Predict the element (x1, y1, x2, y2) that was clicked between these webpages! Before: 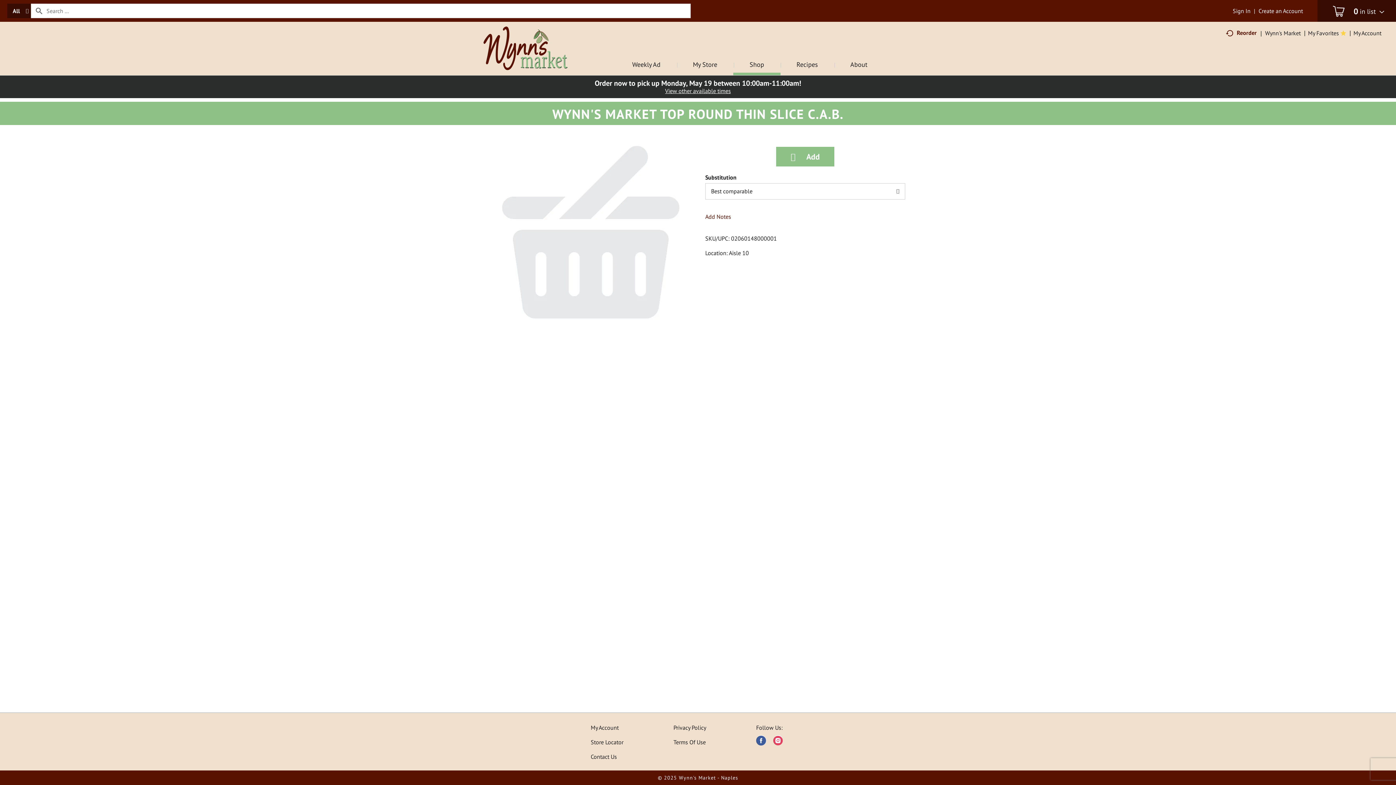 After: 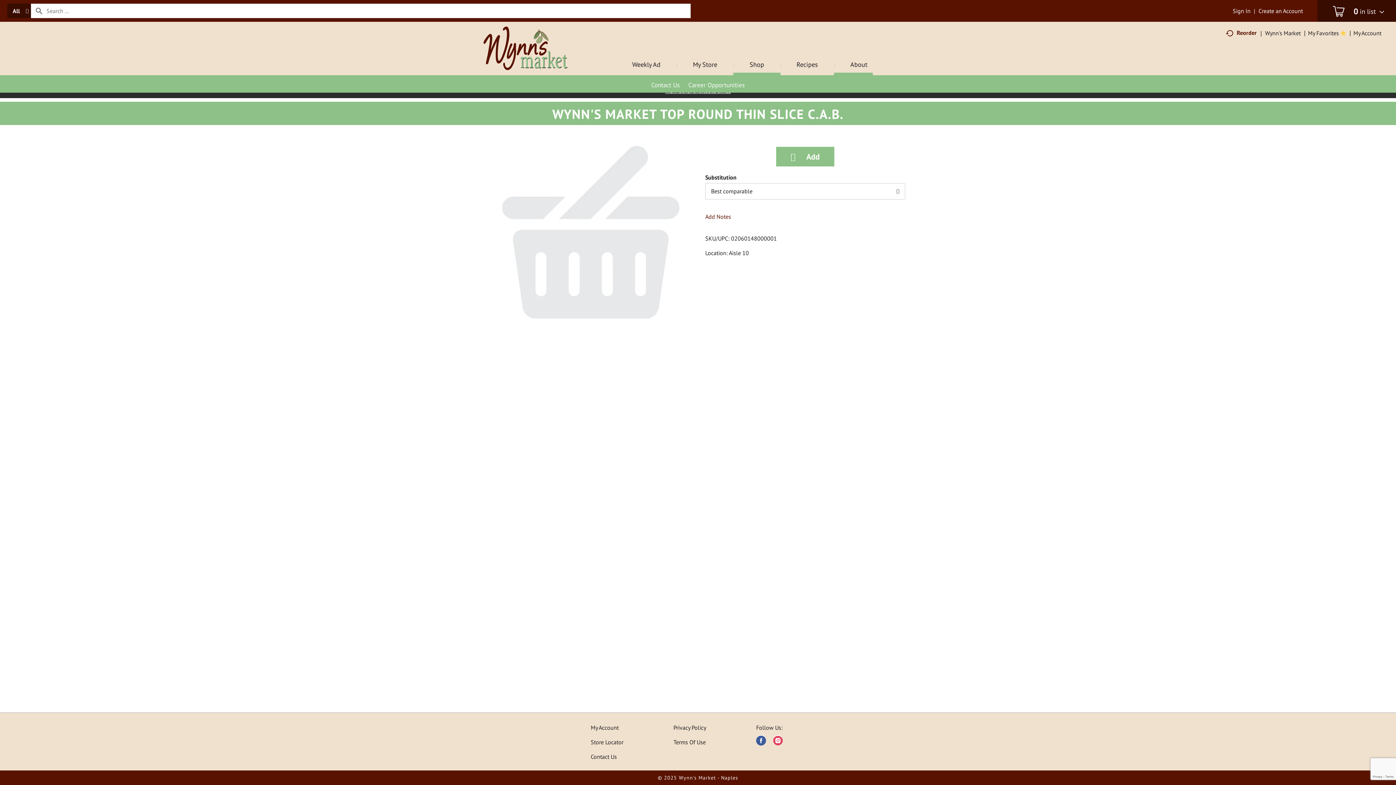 Action: label: About bbox: (834, 60, 873, 72)